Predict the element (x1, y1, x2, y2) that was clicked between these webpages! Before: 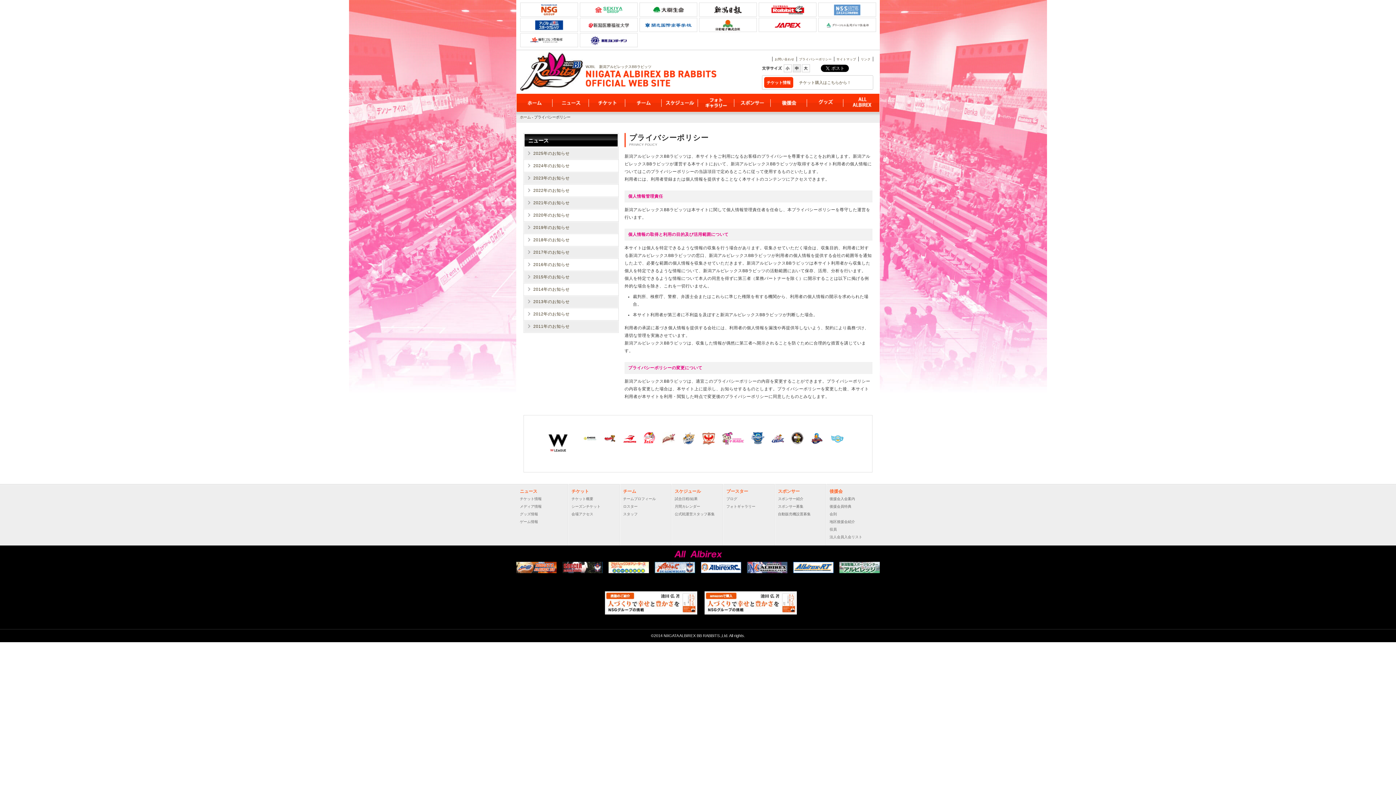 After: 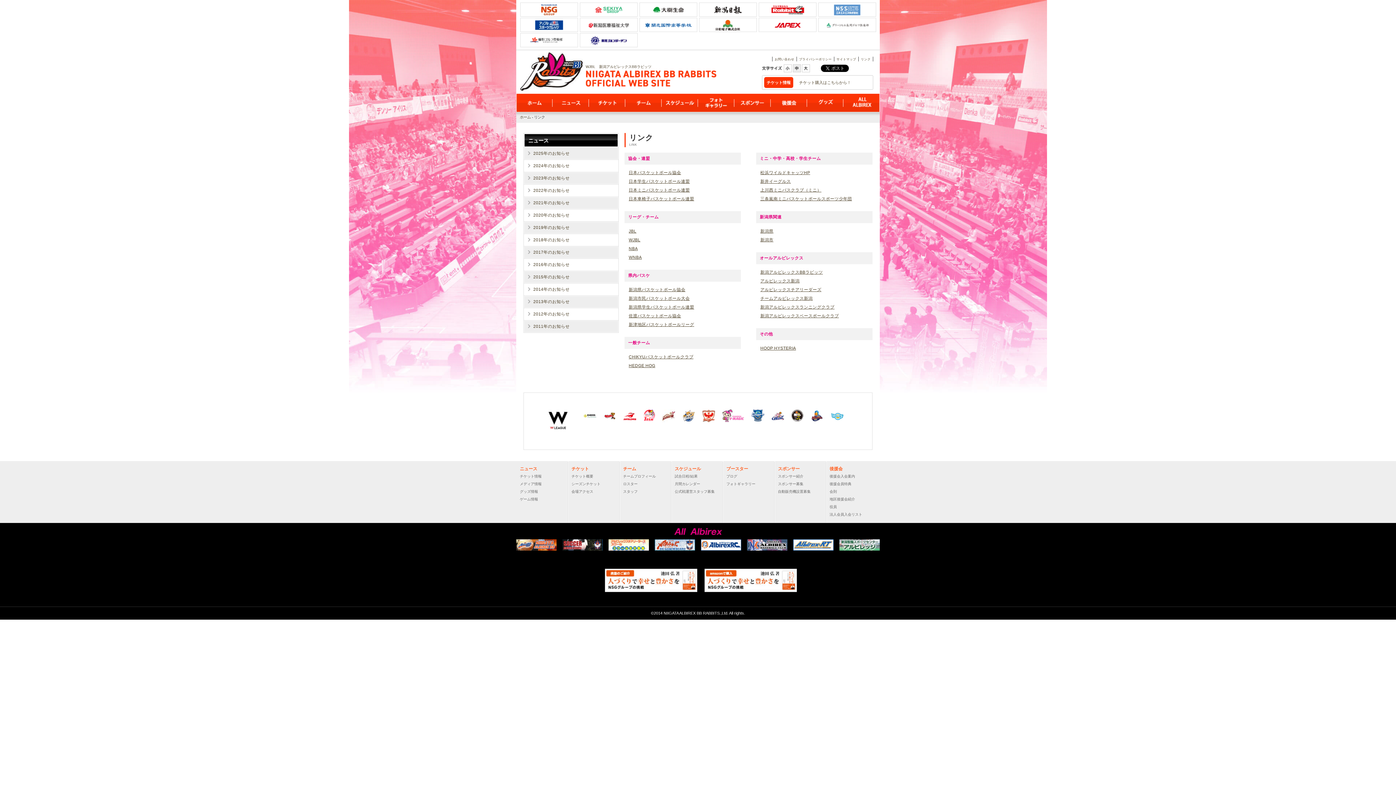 Action: label: リンク bbox: (861, 57, 870, 61)